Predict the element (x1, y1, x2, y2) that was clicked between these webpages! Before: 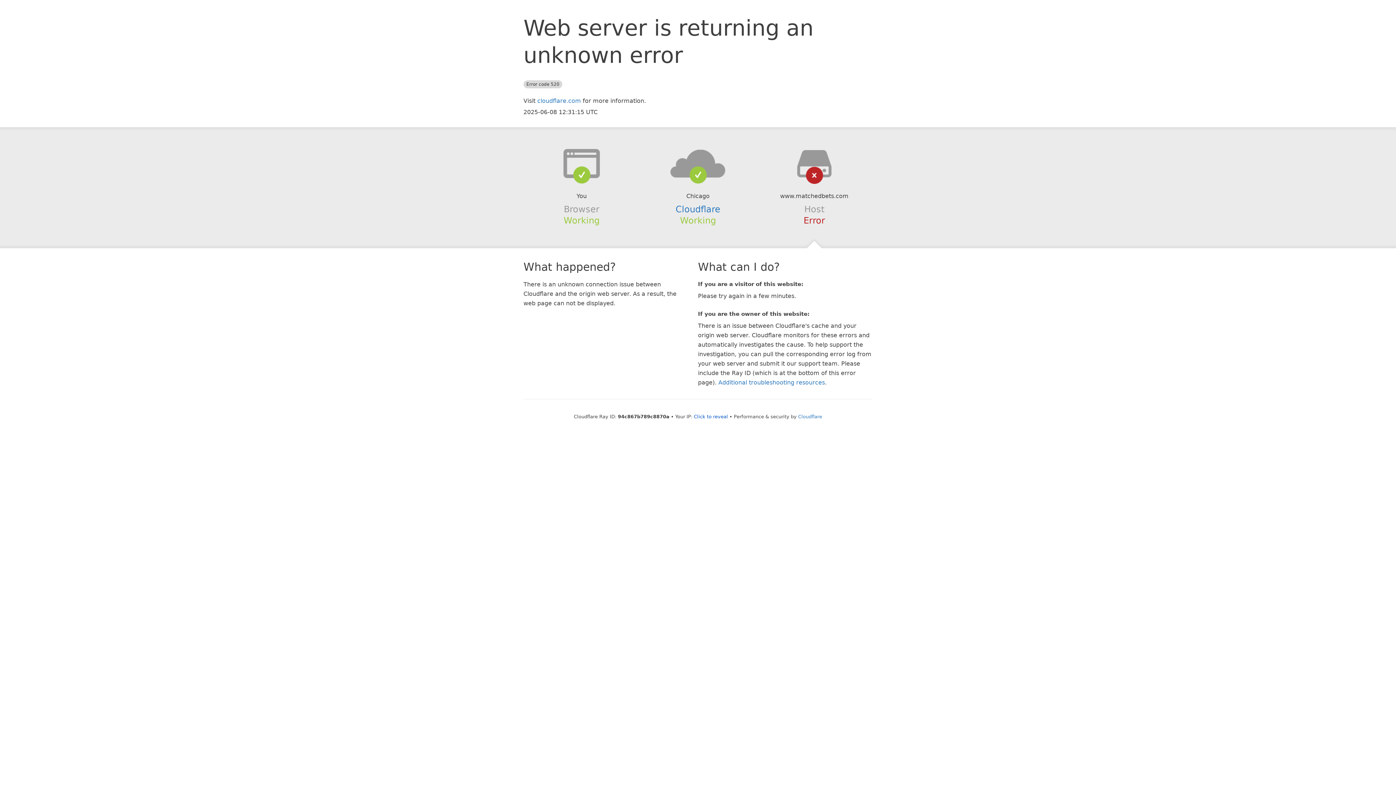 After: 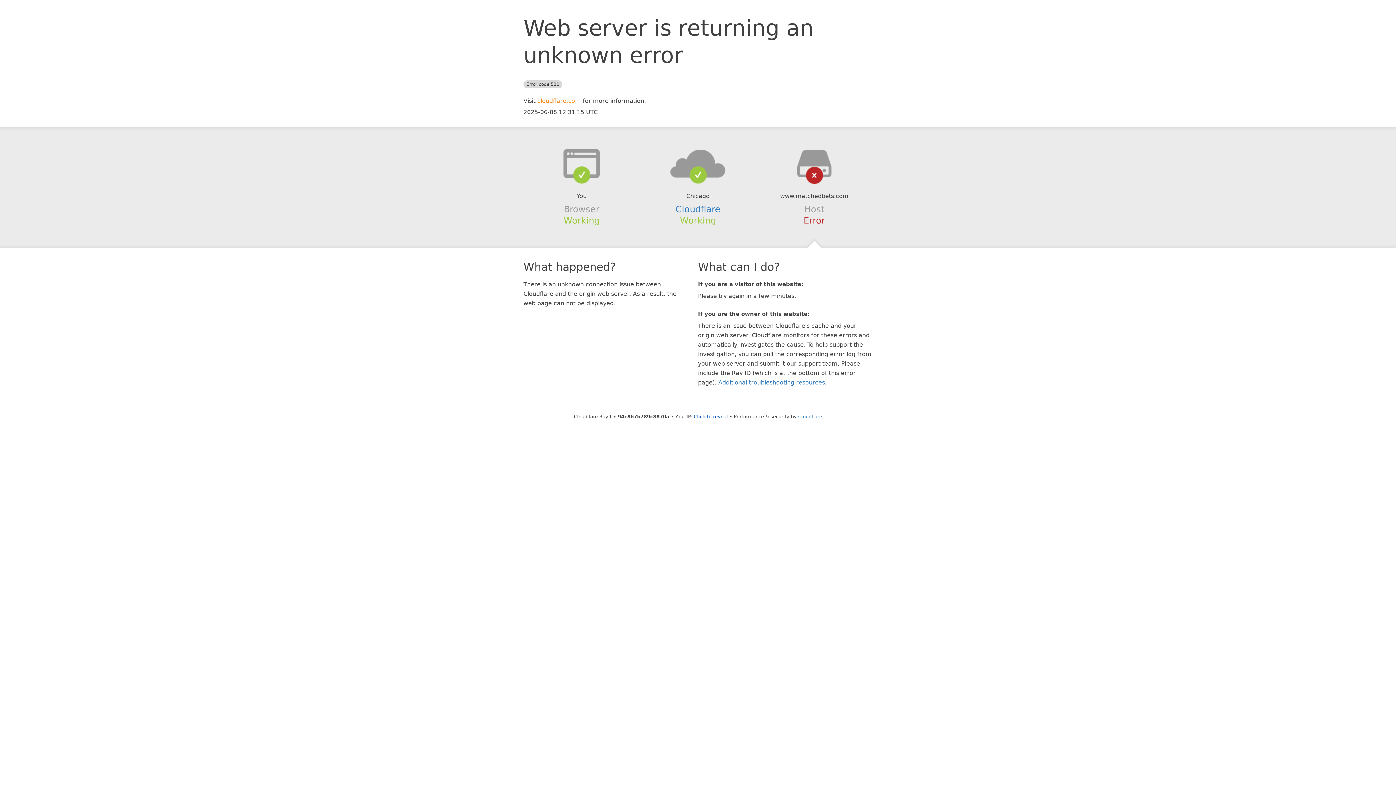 Action: bbox: (537, 97, 581, 104) label: cloudflare.com